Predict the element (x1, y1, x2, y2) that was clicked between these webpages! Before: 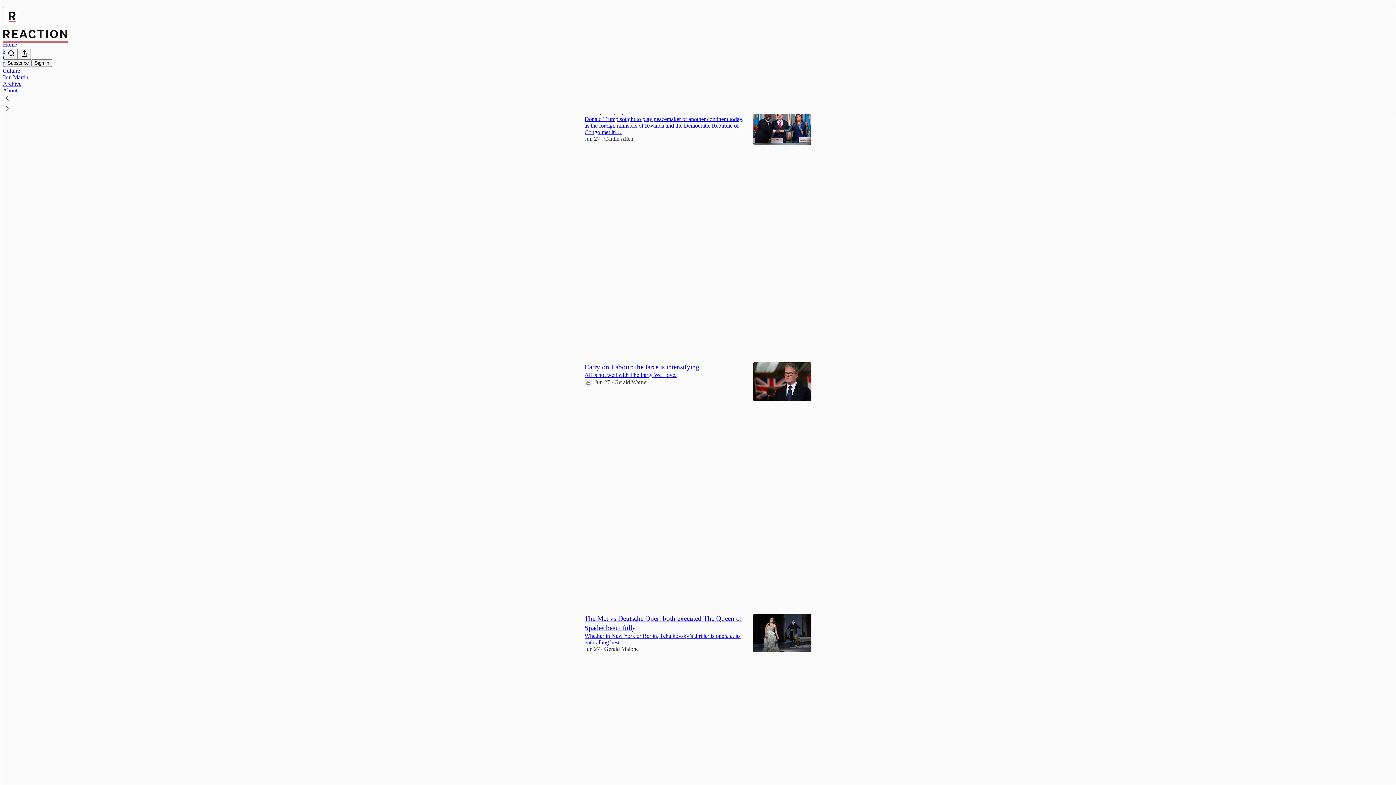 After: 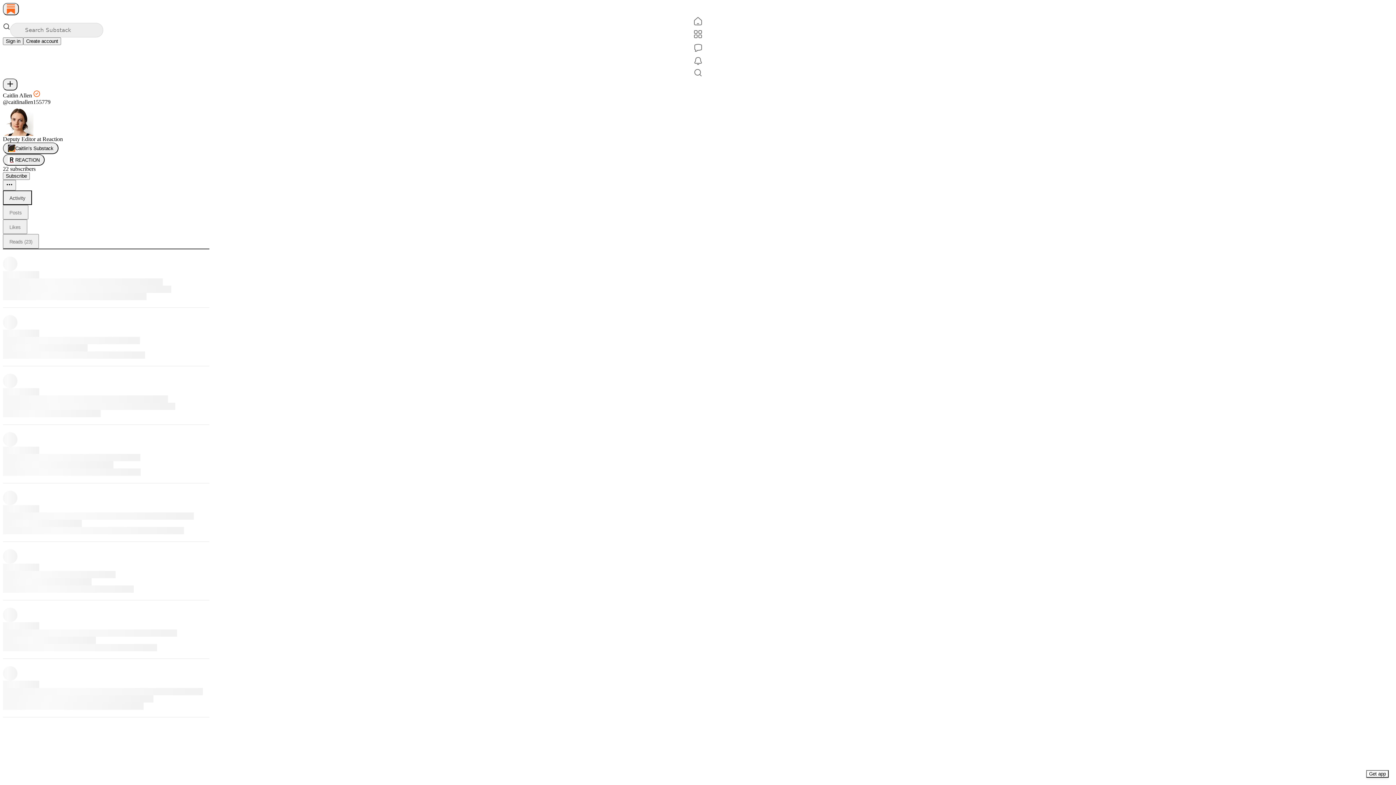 Action: bbox: (604, 135, 633, 141) label: Caitlin Allen